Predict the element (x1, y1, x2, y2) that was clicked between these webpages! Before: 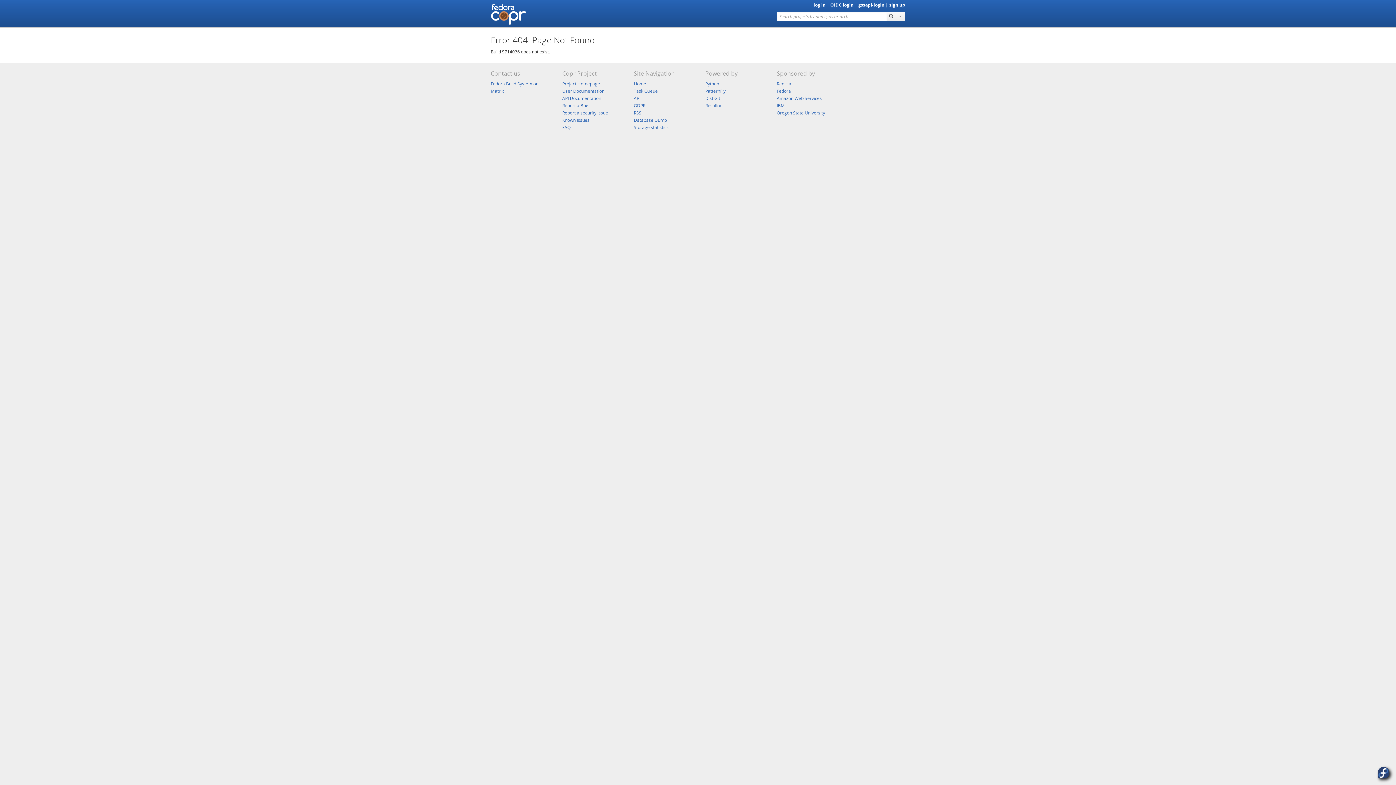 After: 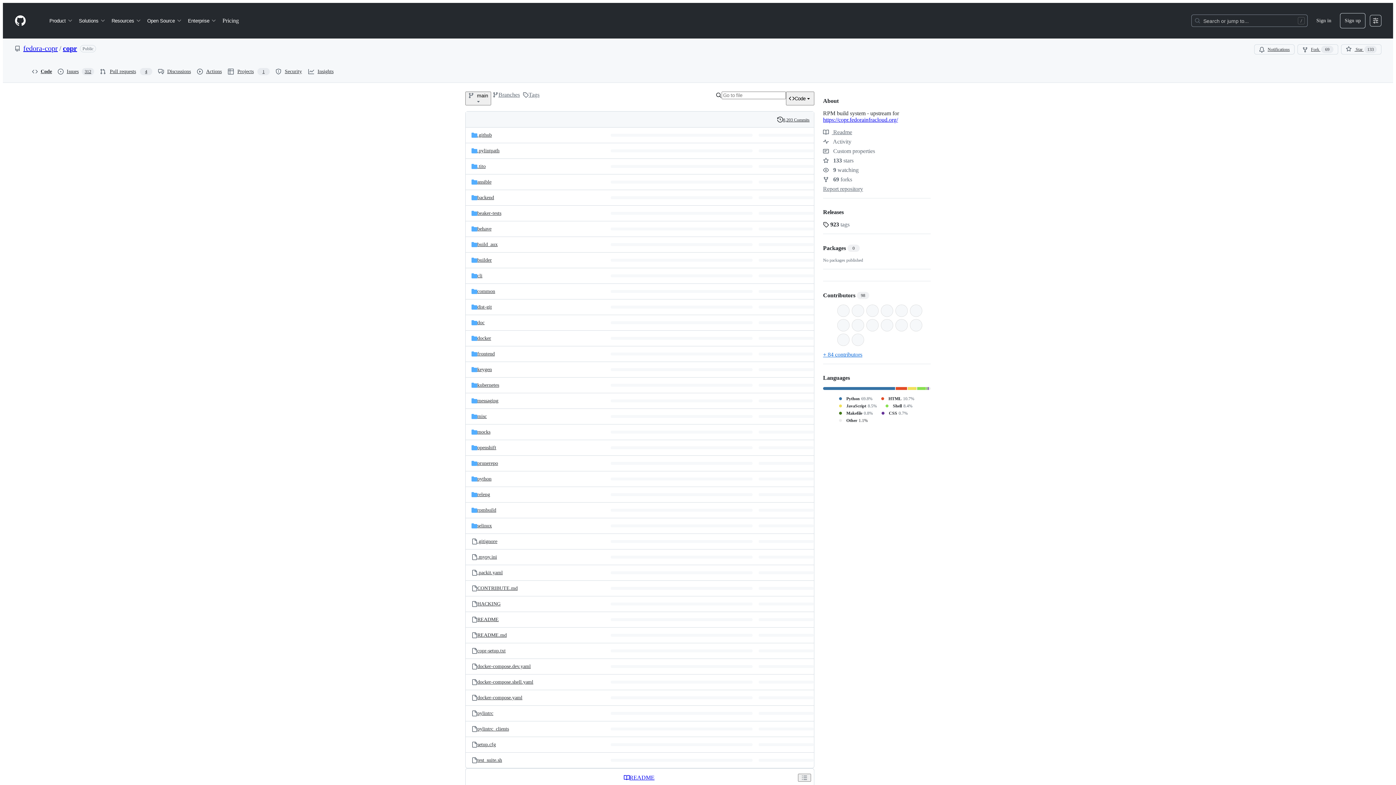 Action: label: Project Homepage bbox: (562, 80, 600, 86)